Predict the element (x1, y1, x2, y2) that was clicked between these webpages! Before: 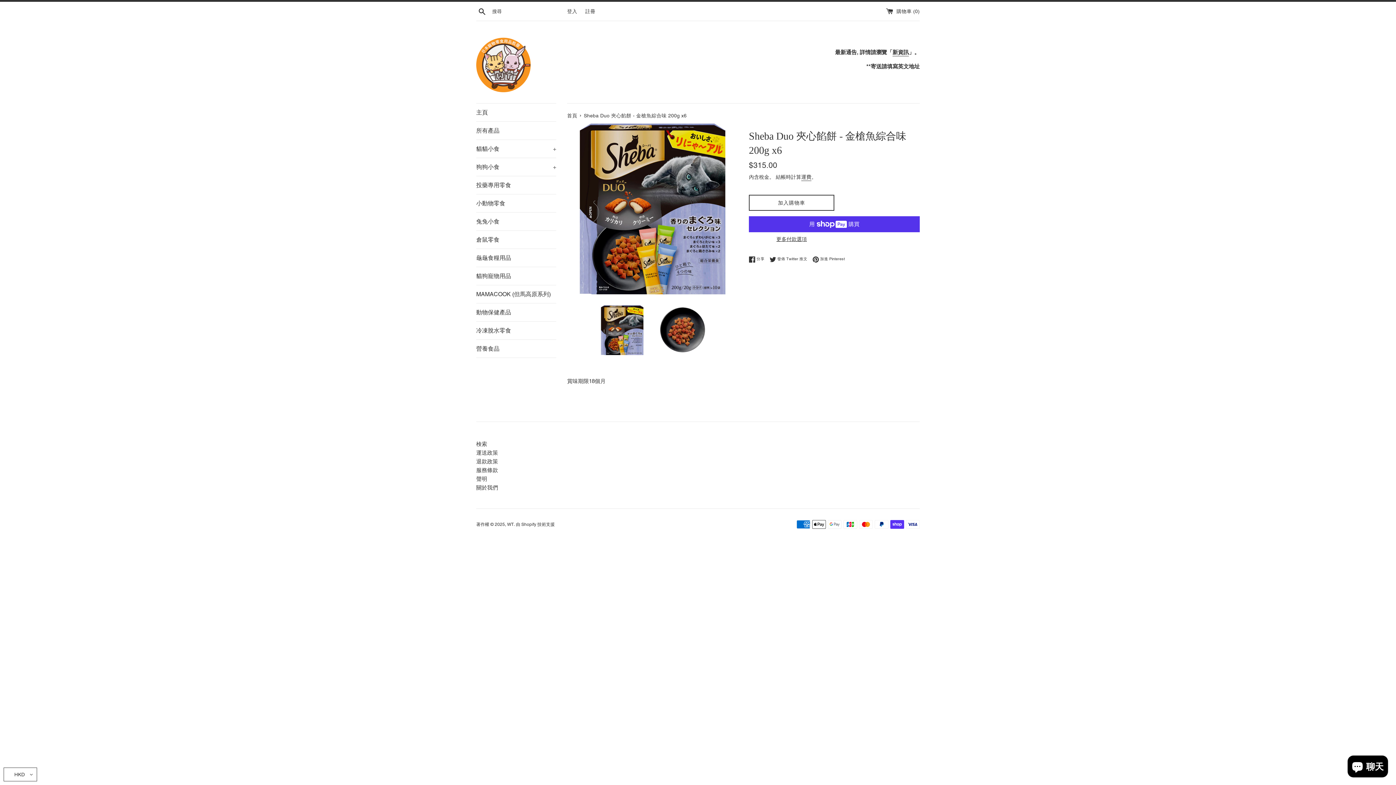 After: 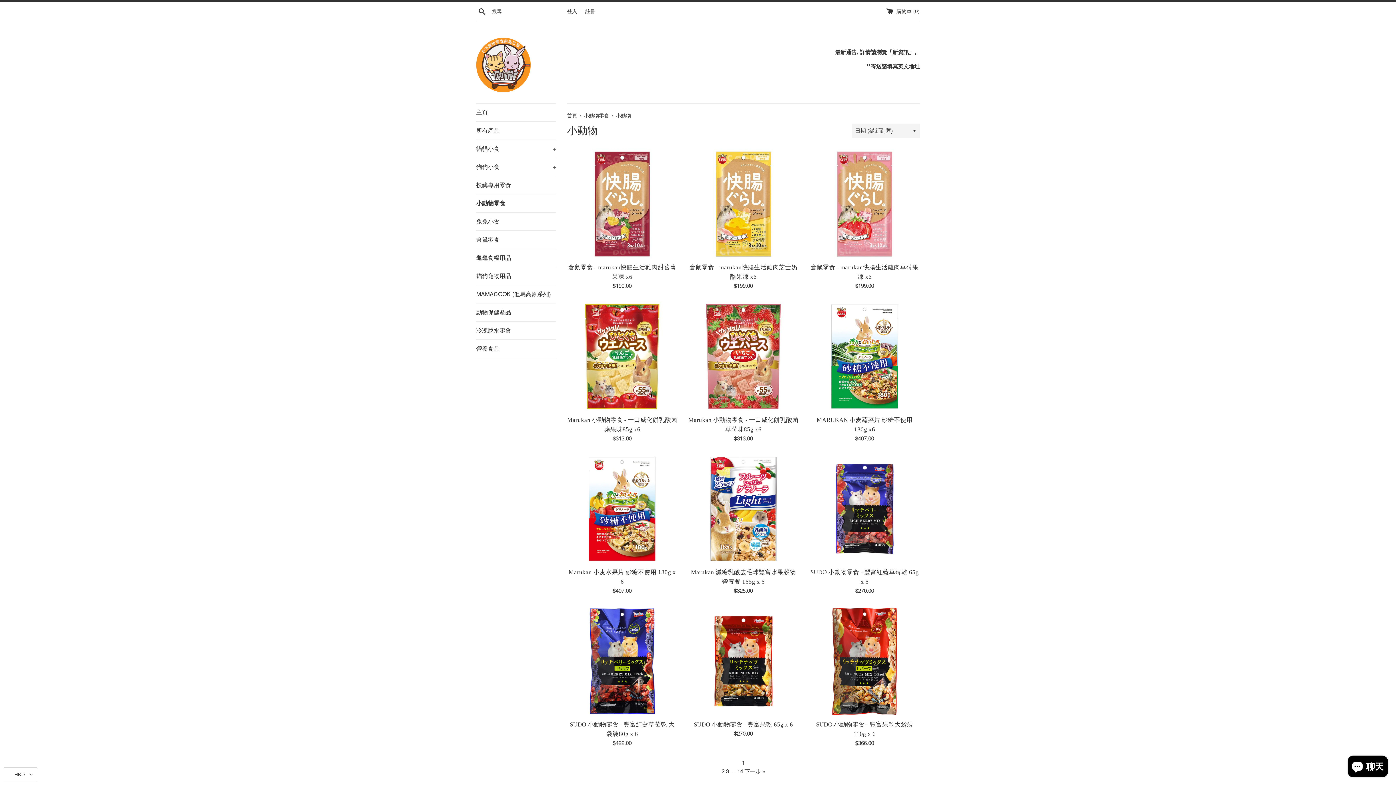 Action: label: 小動物零食 bbox: (476, 194, 556, 212)